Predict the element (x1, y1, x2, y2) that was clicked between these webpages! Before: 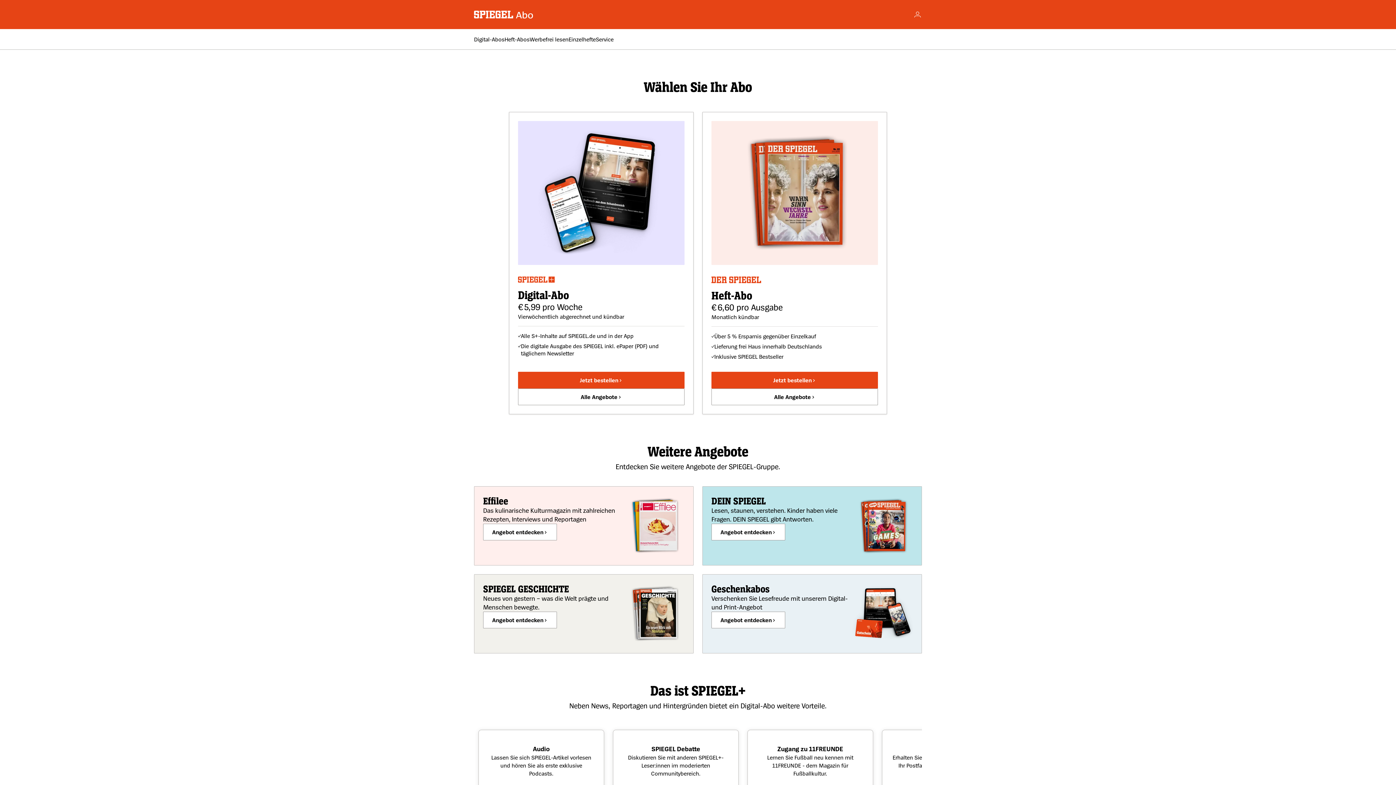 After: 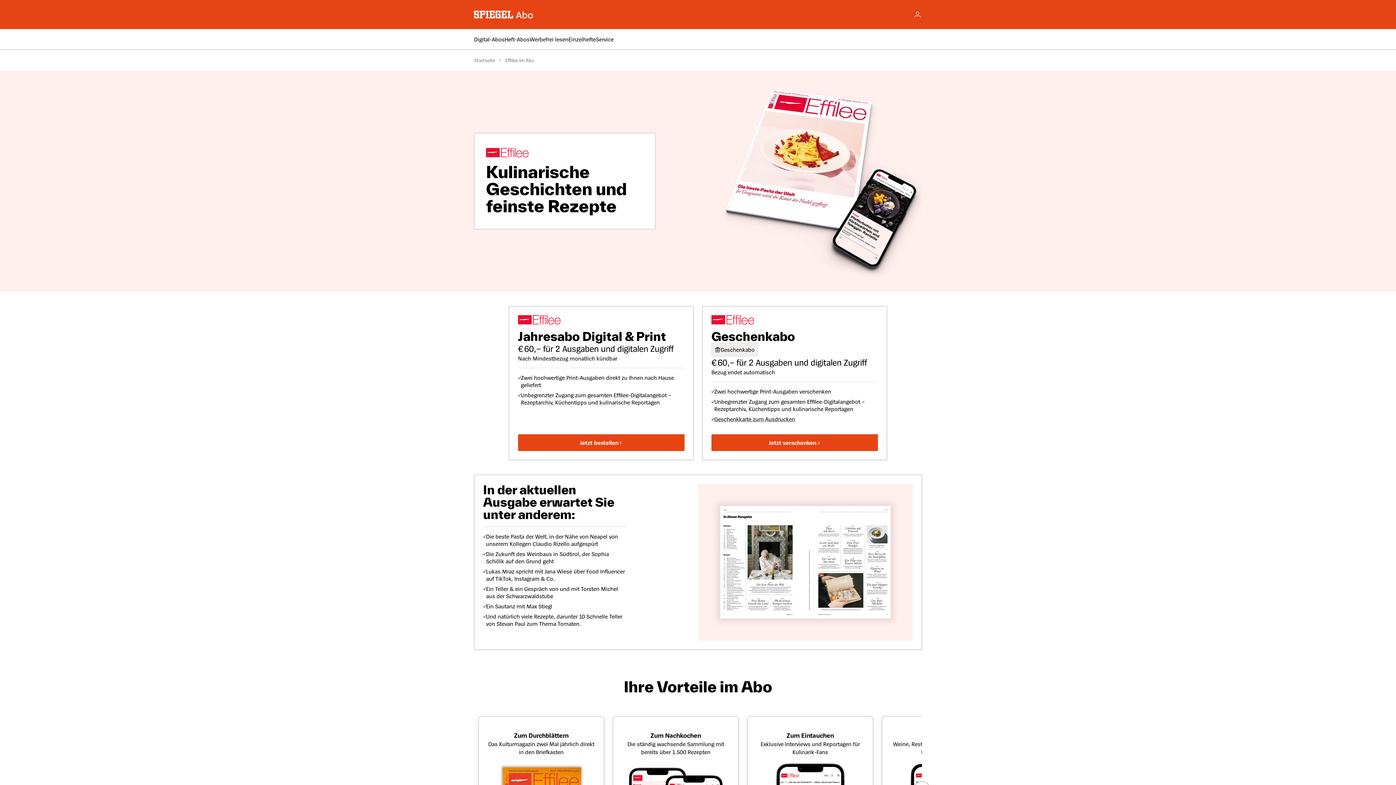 Action: bbox: (483, 523, 557, 540) label: Angebot entdecken